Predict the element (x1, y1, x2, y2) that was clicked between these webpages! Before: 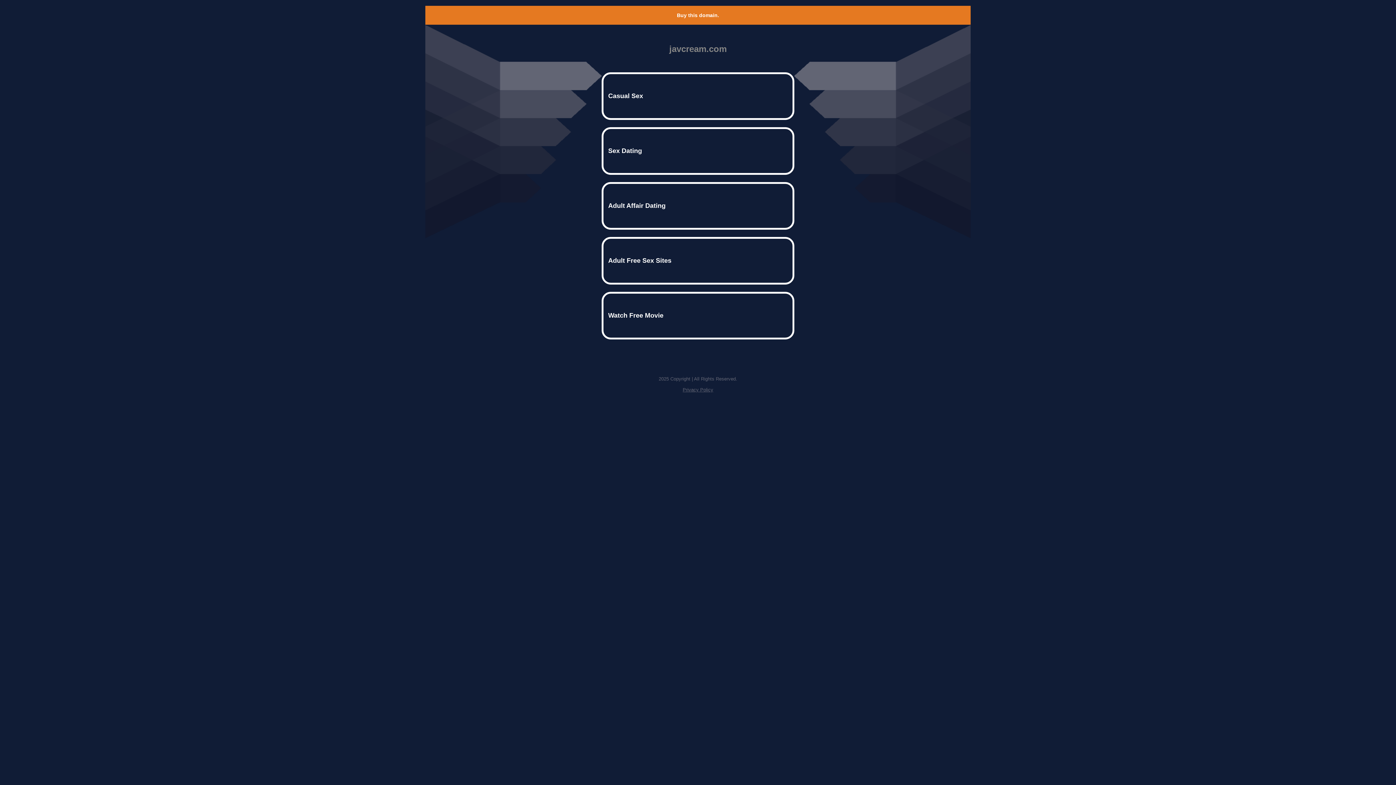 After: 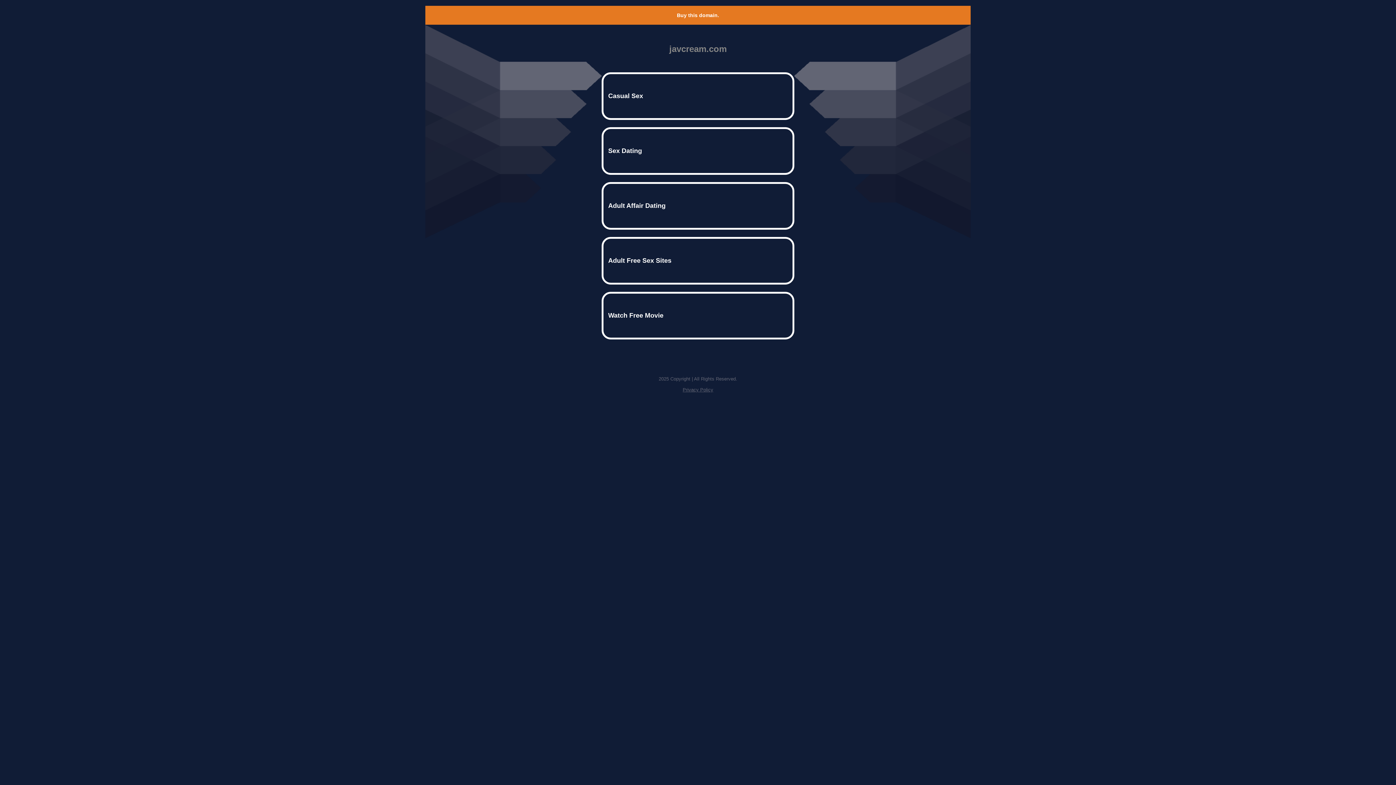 Action: bbox: (677, 12, 719, 18) label: Buy this domain.